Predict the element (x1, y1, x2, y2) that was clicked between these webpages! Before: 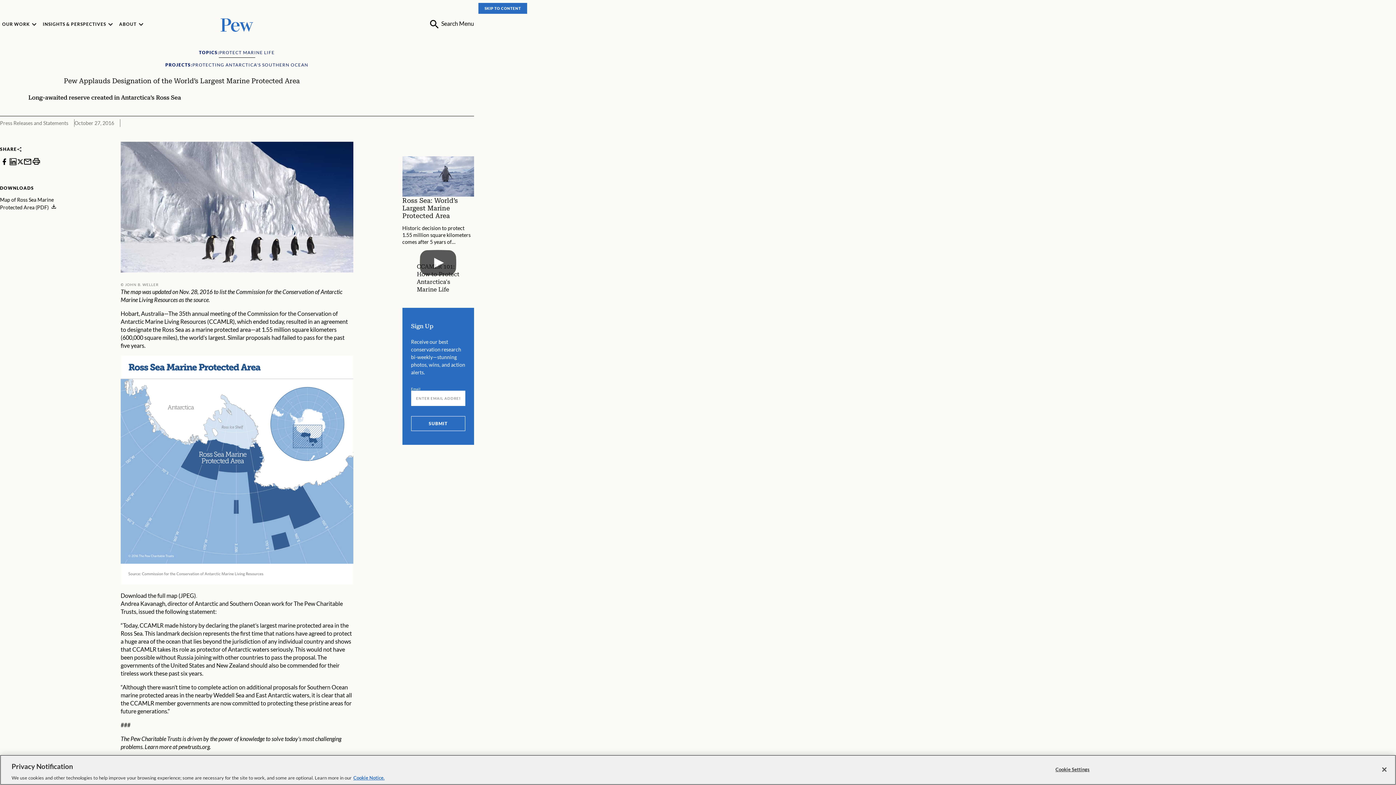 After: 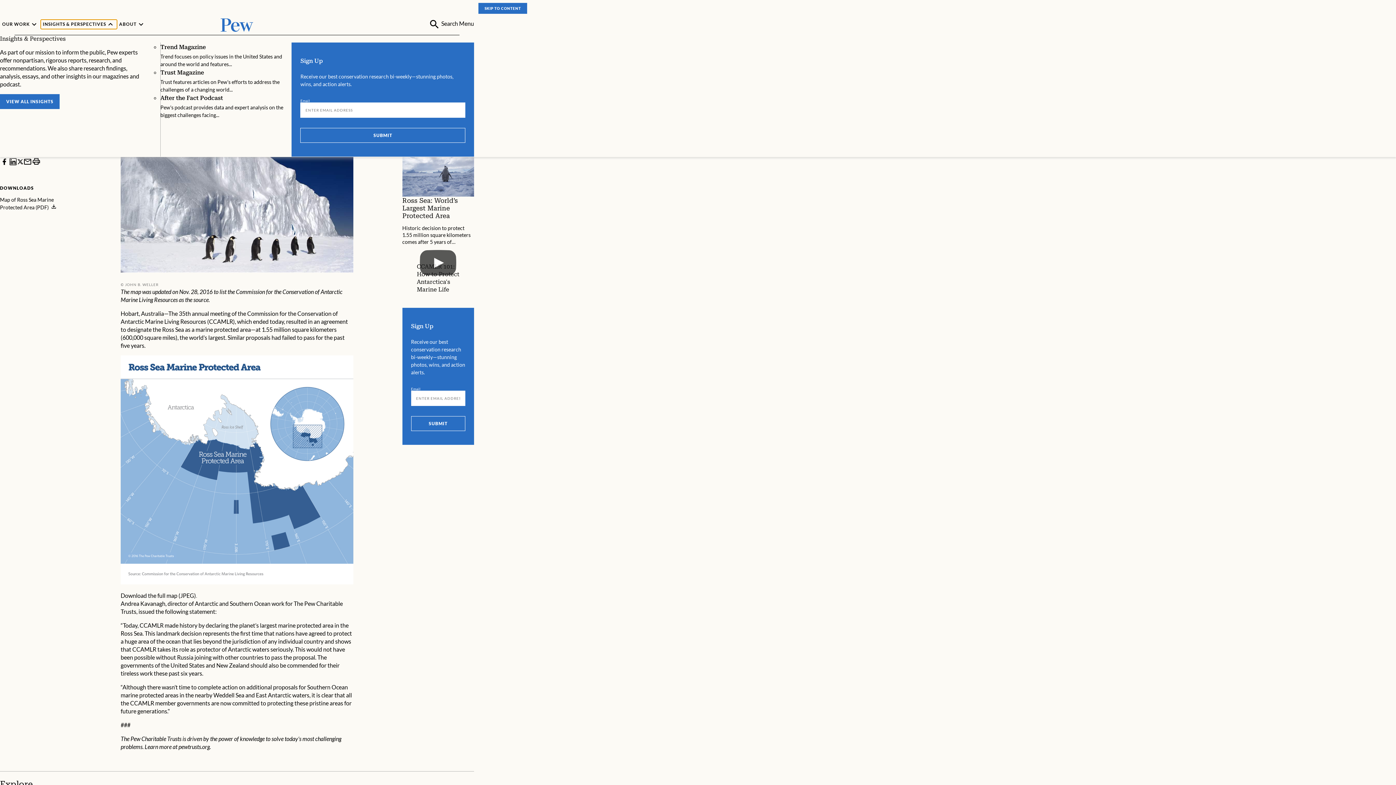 Action: label: INSIGHTS & PERSPECTIVES bbox: (40, 19, 117, 29)